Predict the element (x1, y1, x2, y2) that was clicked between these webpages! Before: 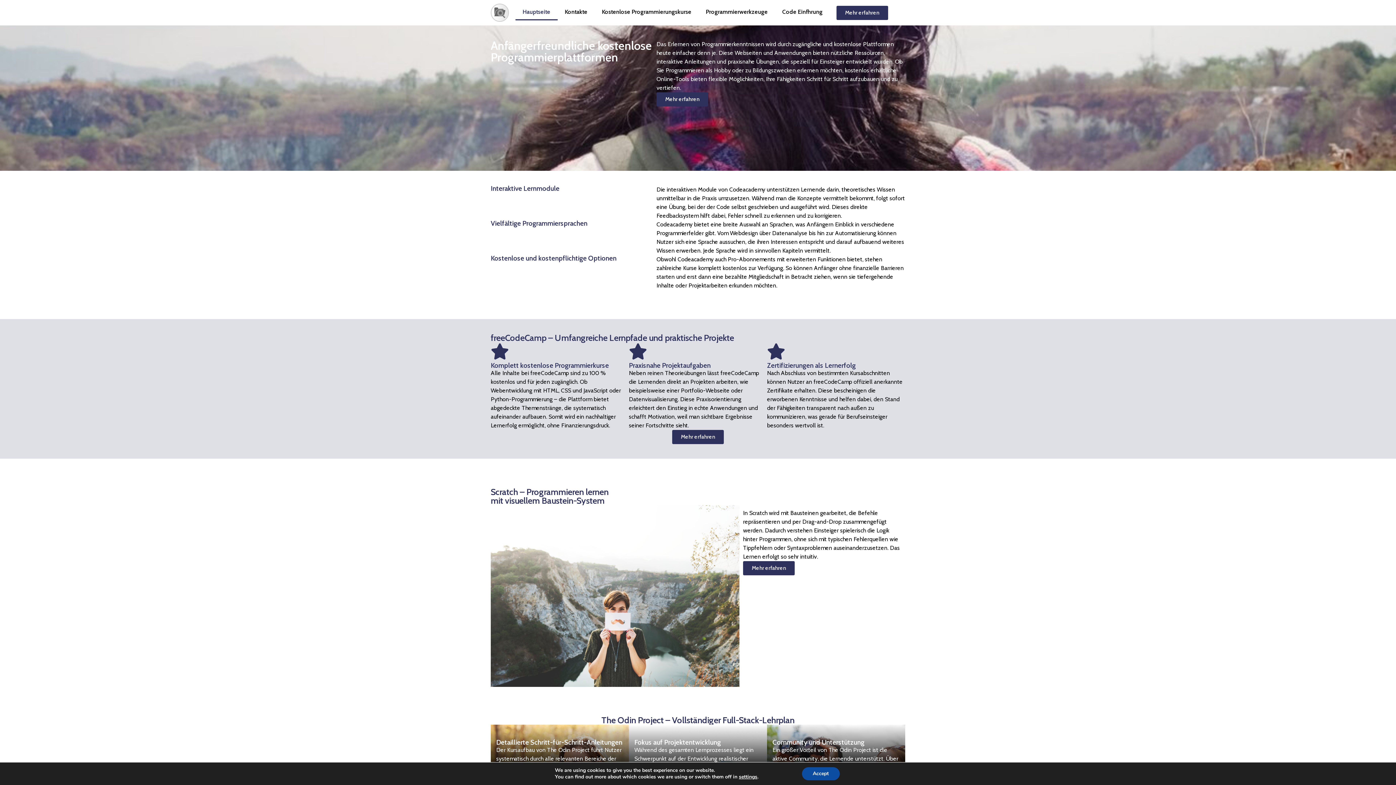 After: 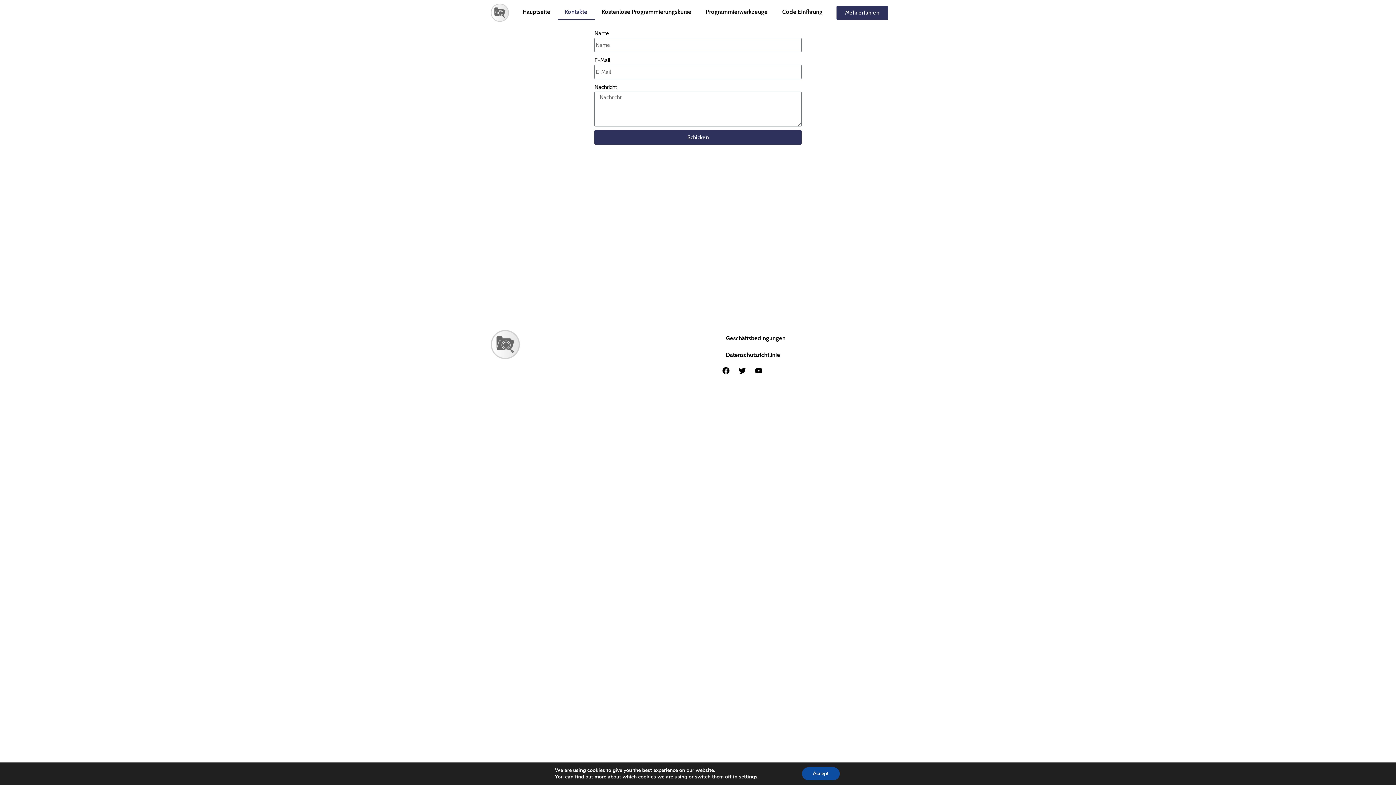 Action: label: Mehr erfahren bbox: (656, 92, 708, 106)